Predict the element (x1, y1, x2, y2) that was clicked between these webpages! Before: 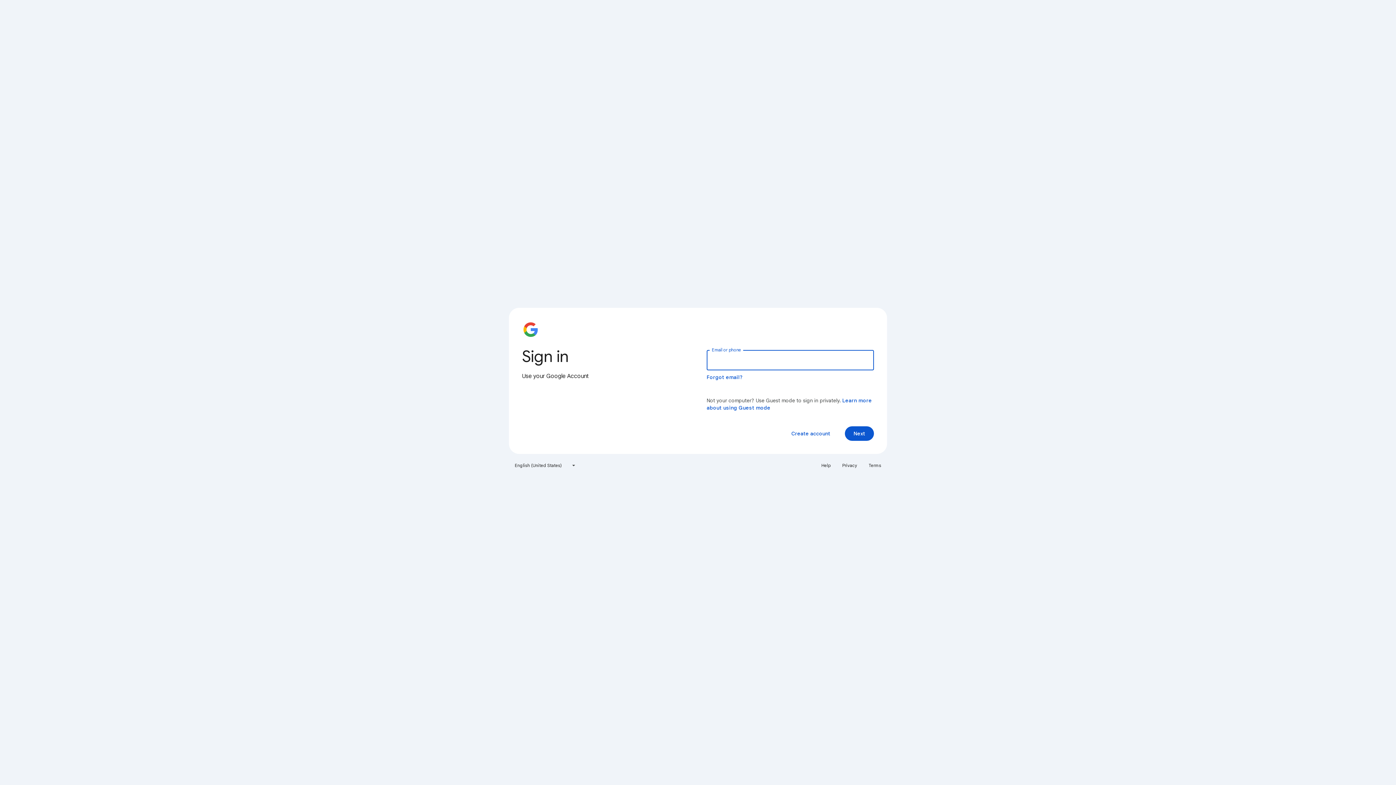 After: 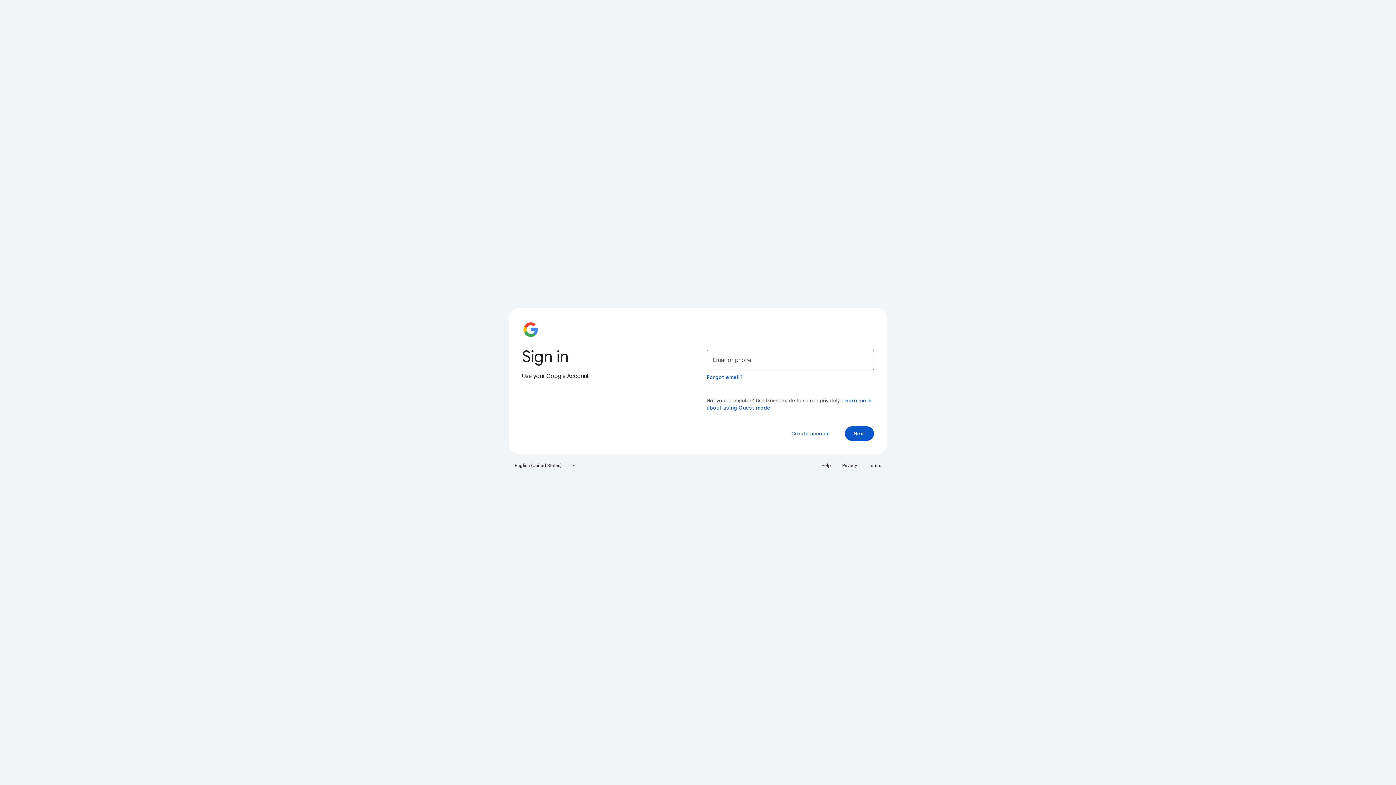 Action: label: Terms bbox: (864, 460, 885, 471)